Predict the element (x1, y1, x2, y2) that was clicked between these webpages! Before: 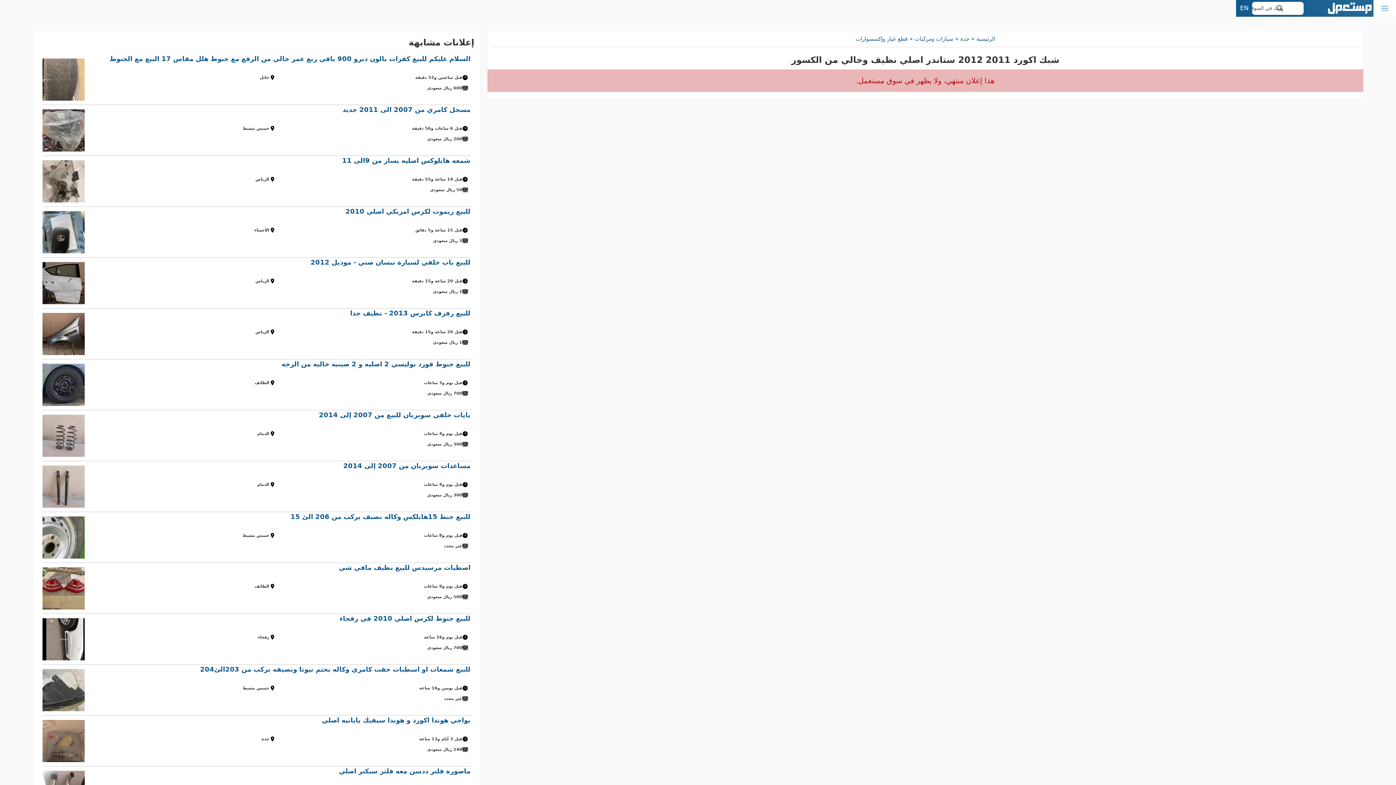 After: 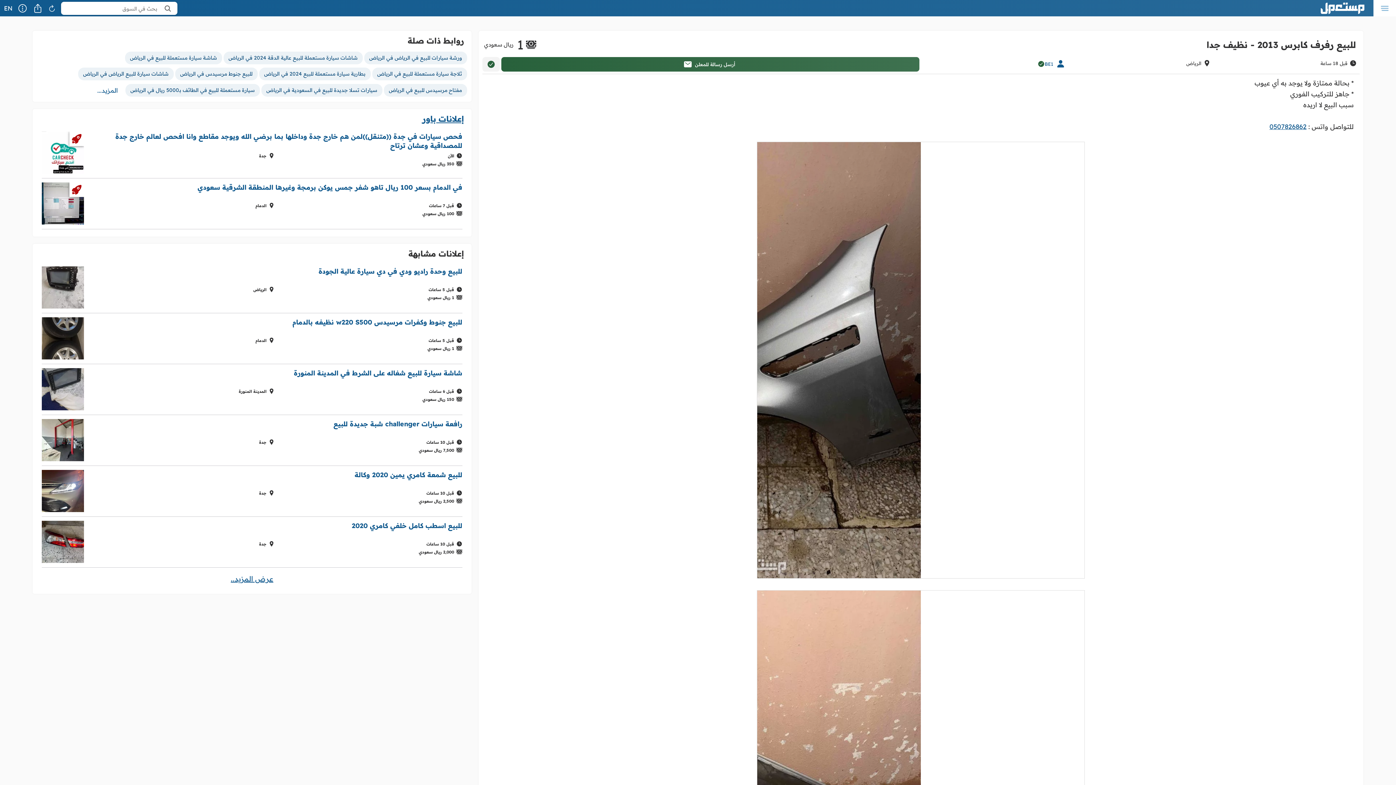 Action: label: للبيع رفرف كابرس 2013 - نظيف جدا
قبل 20 ساعة و15 دقيقة
الرياض
1 ريال سعودي bbox: (42, 308, 470, 359)